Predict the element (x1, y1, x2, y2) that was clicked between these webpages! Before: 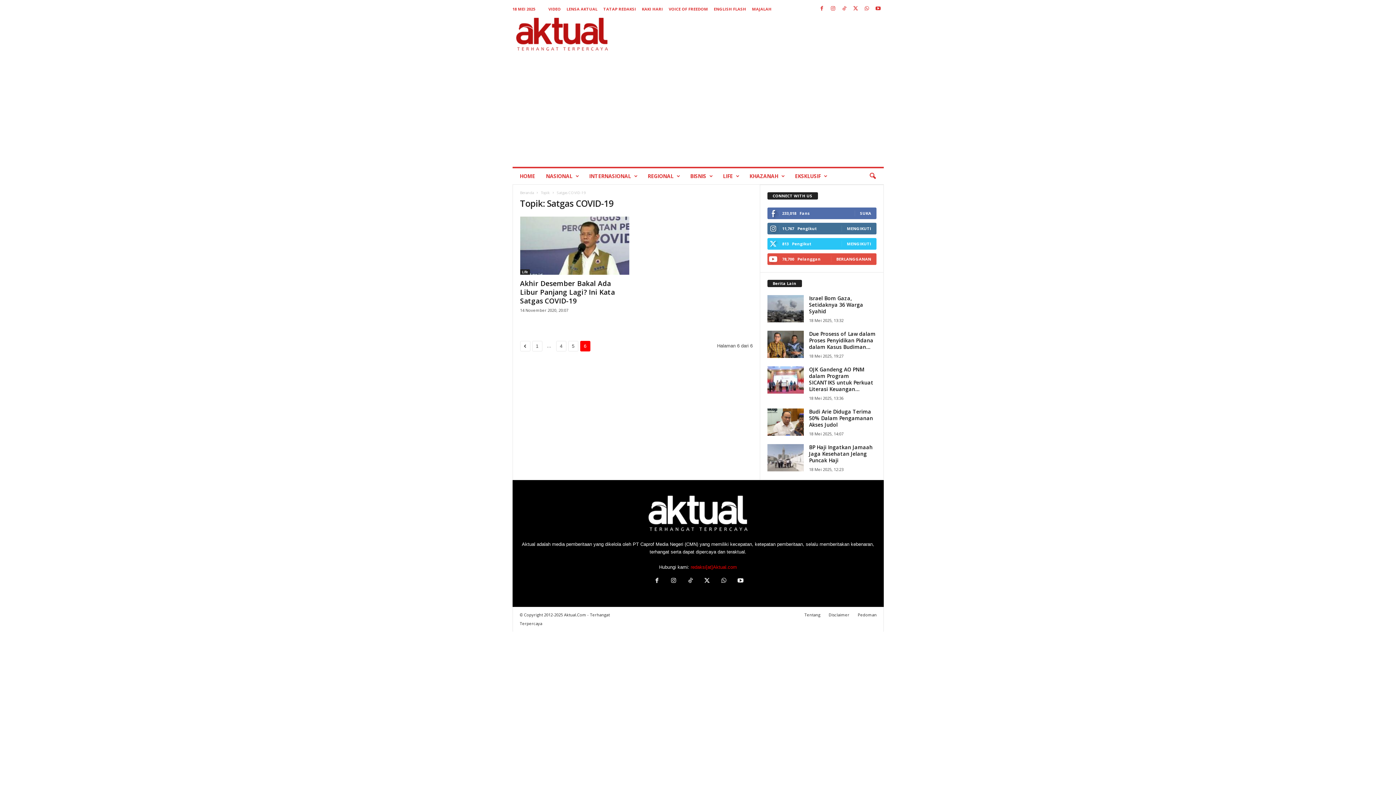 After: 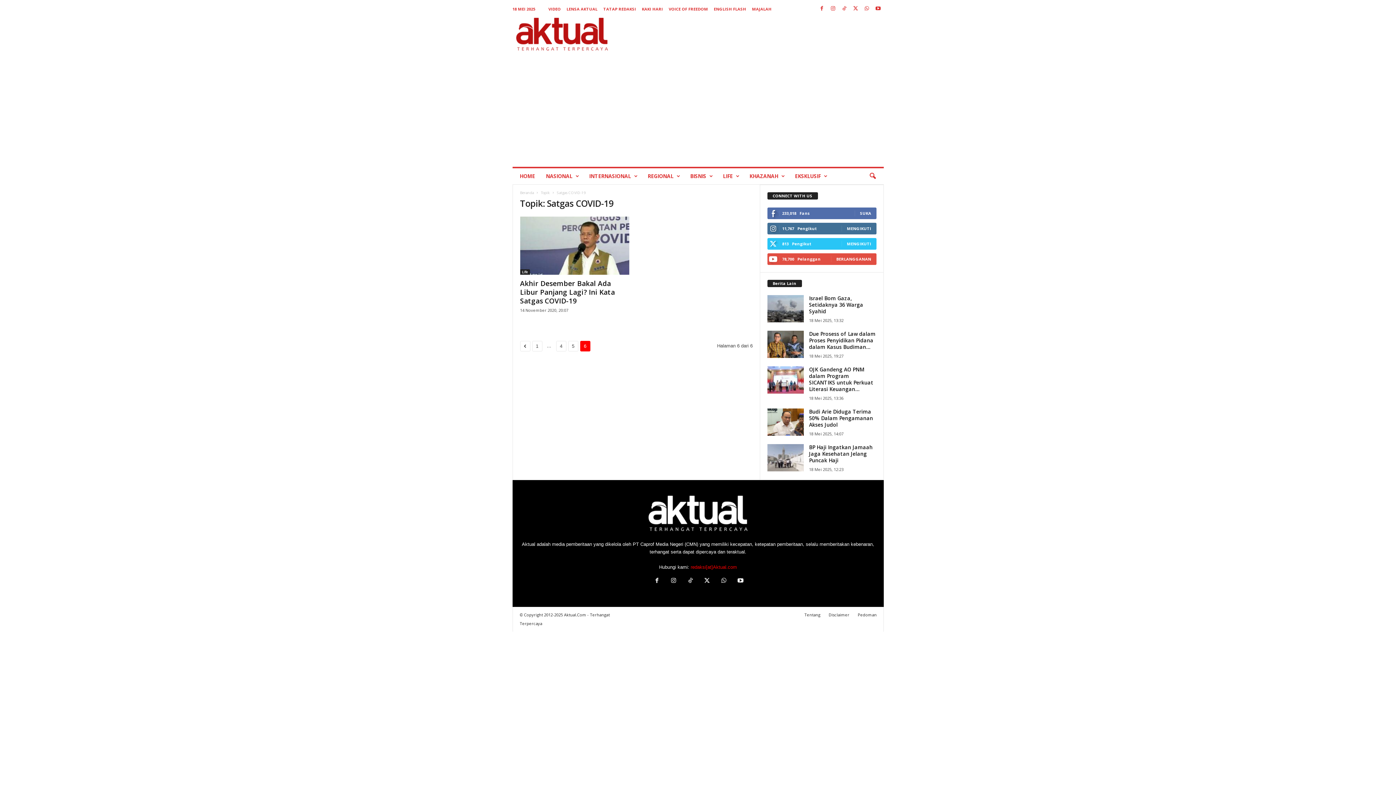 Action: bbox: (817, 3, 826, 14)